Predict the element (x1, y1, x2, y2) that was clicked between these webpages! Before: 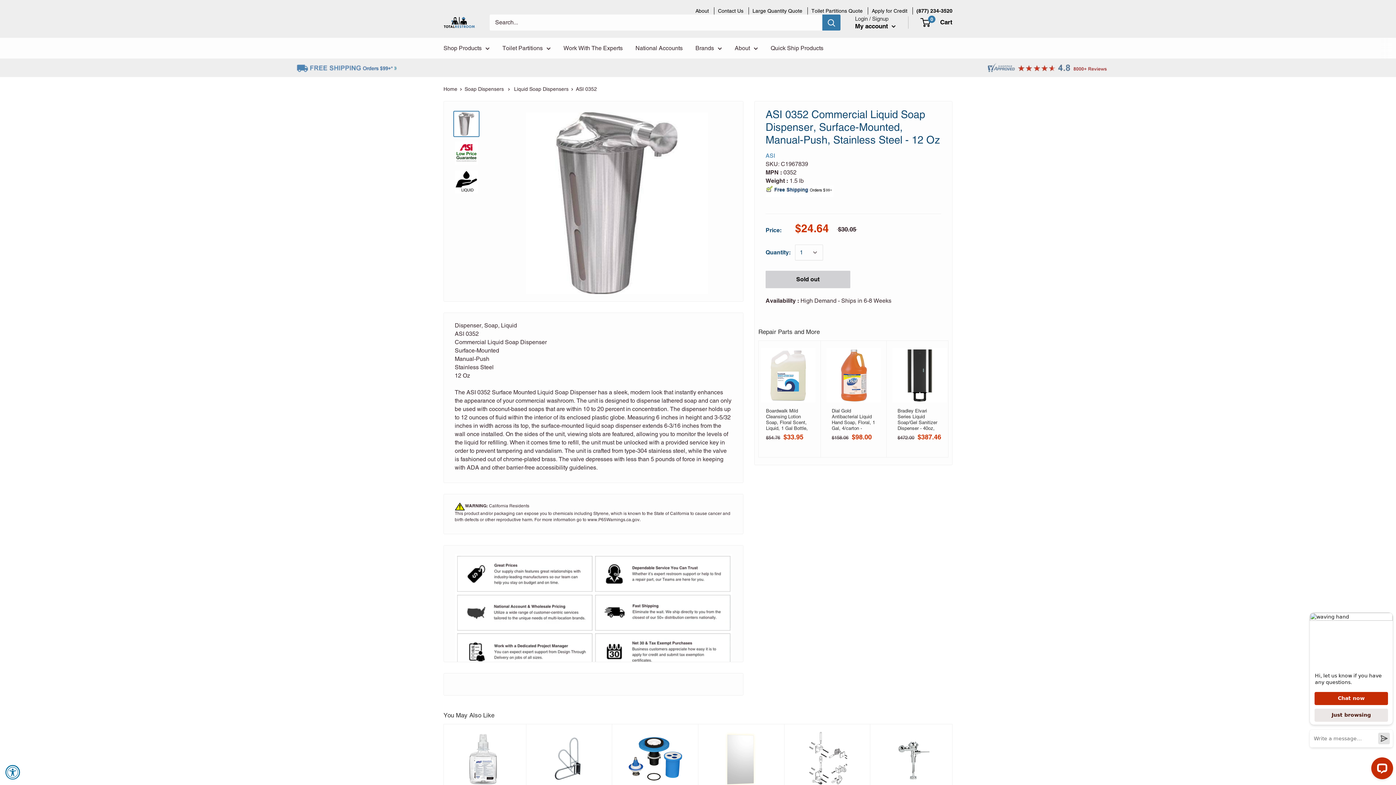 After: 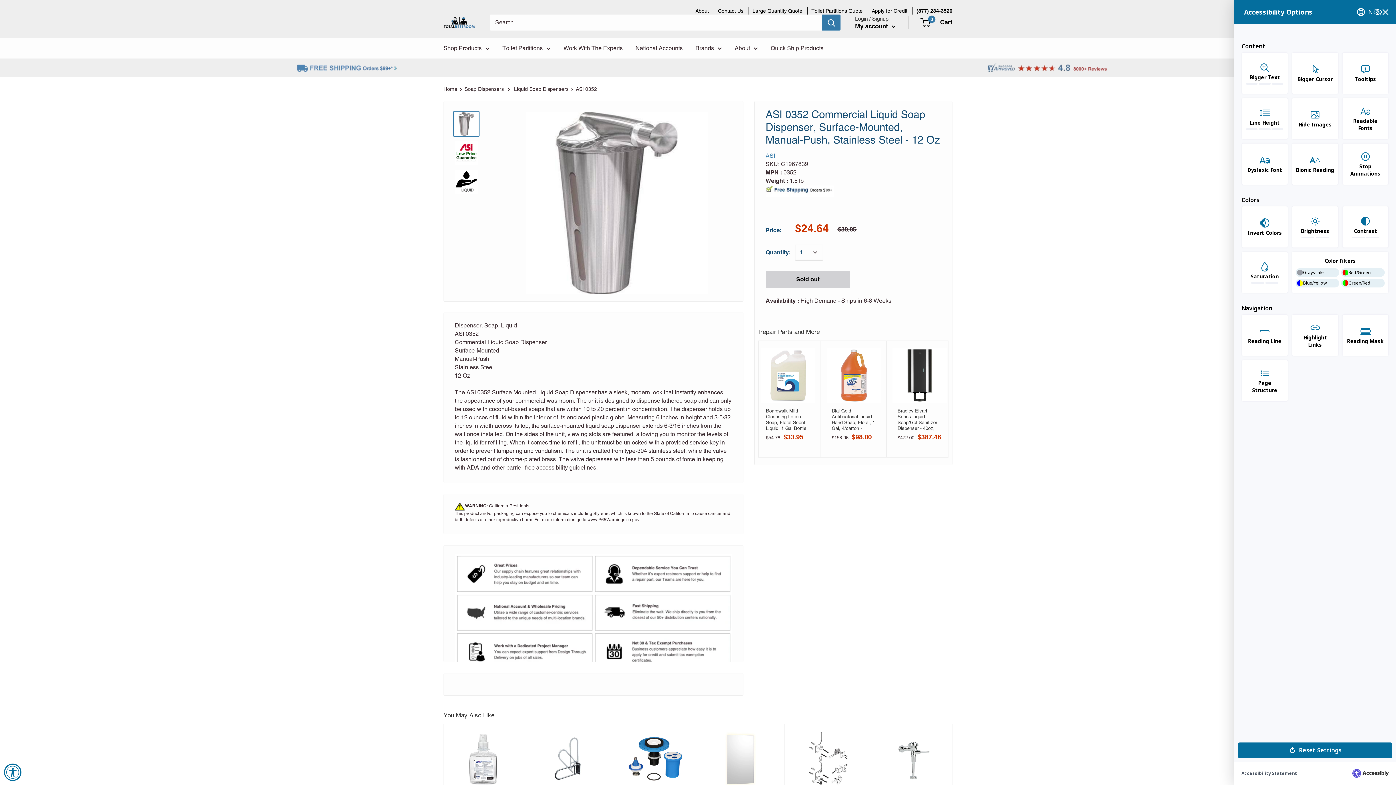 Action: bbox: (5, 765, 20, 780) label: Accessibility Widget, click to open